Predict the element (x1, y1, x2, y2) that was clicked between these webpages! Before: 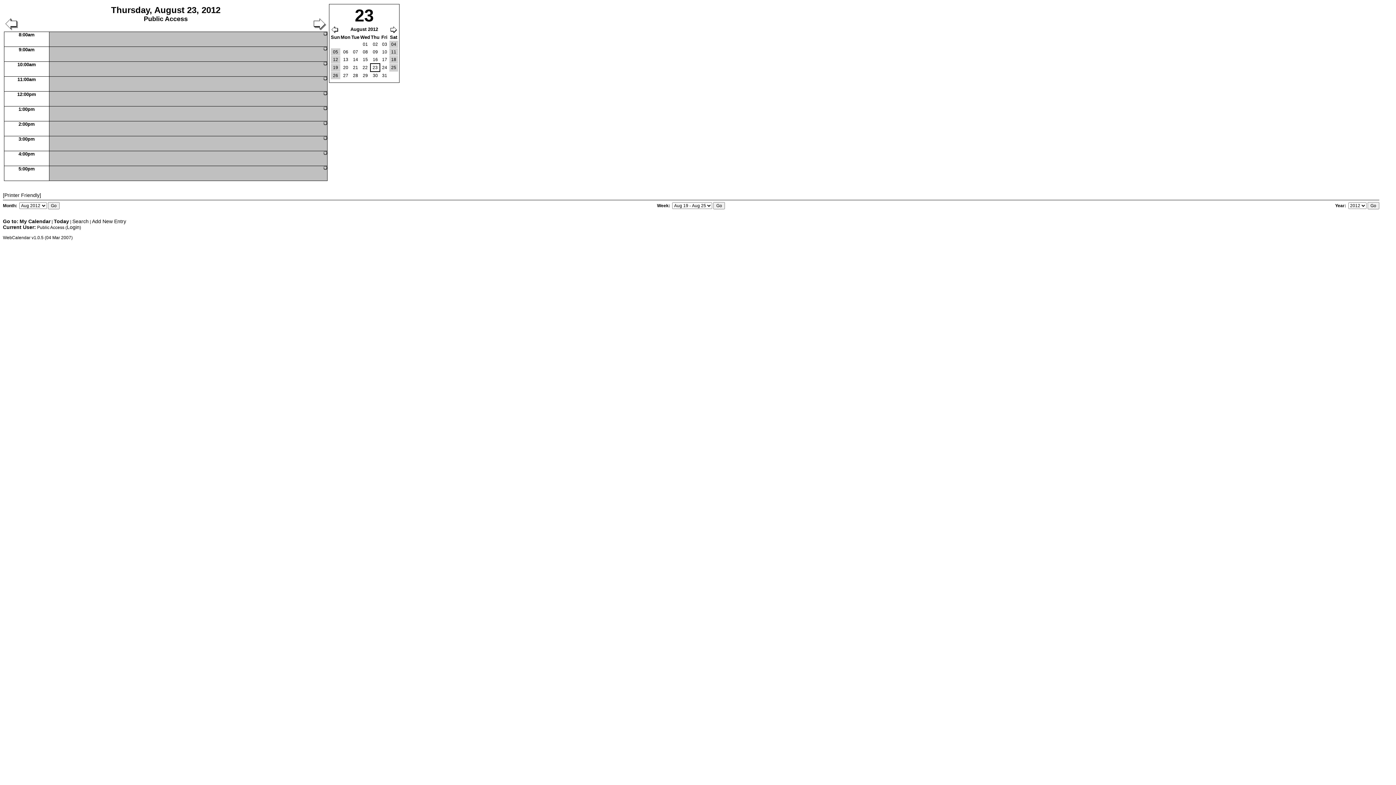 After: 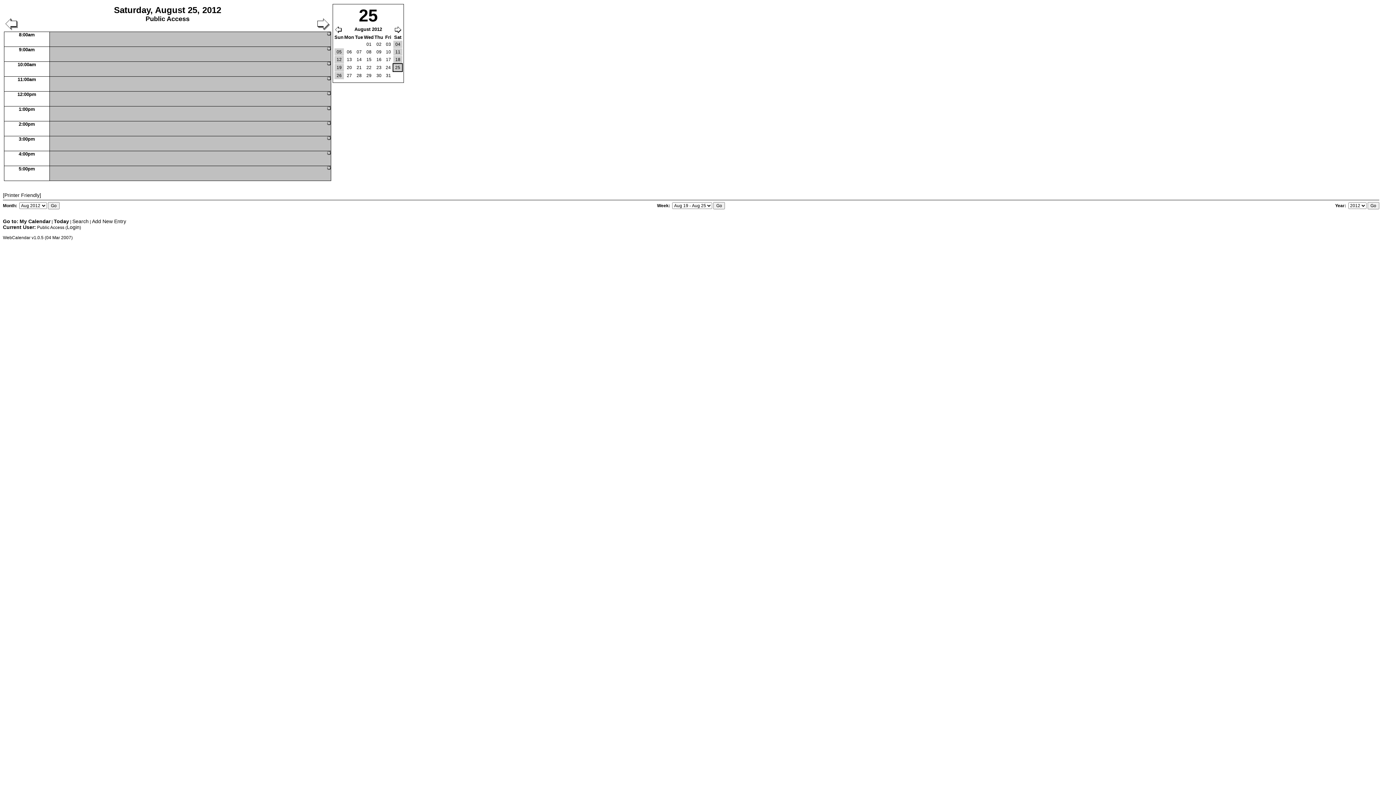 Action: bbox: (390, 64, 397, 71) label: 25